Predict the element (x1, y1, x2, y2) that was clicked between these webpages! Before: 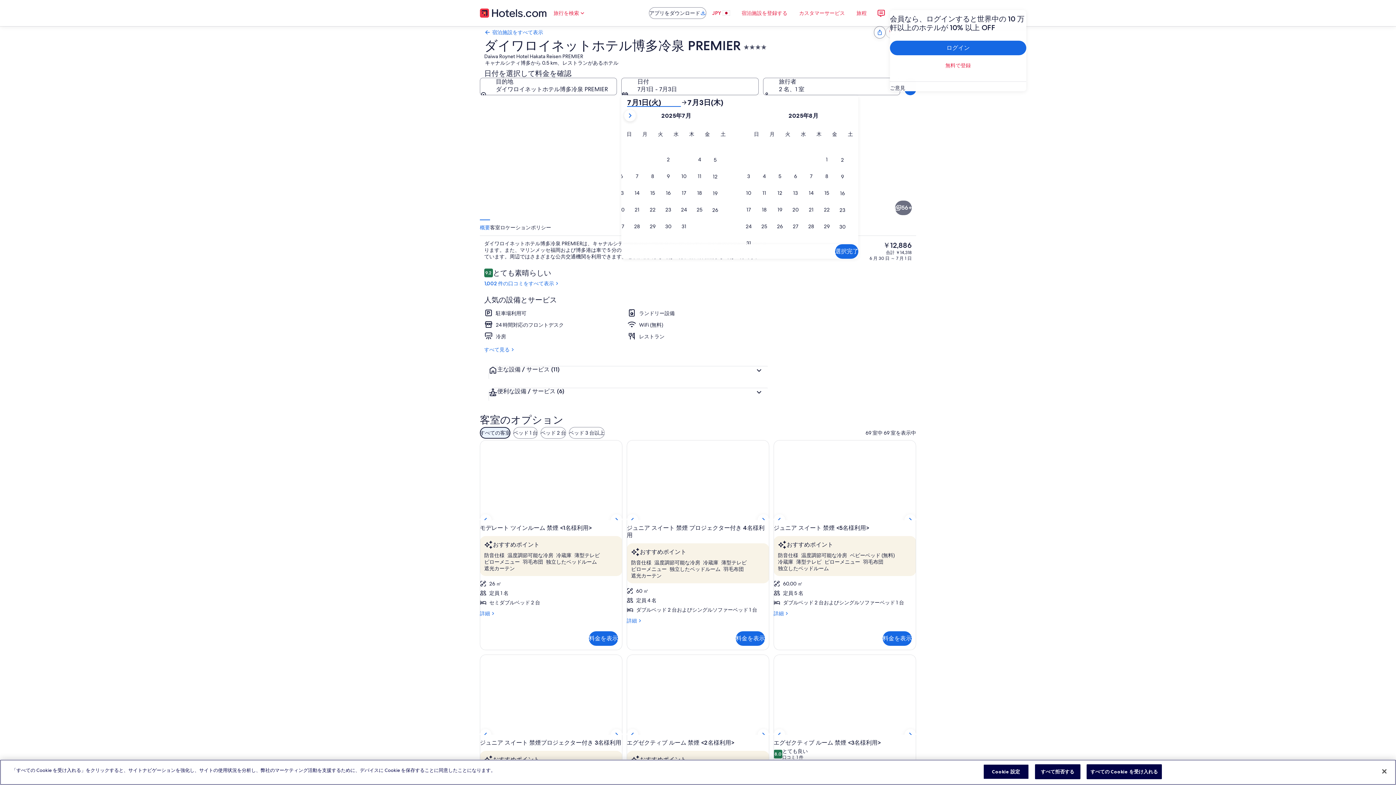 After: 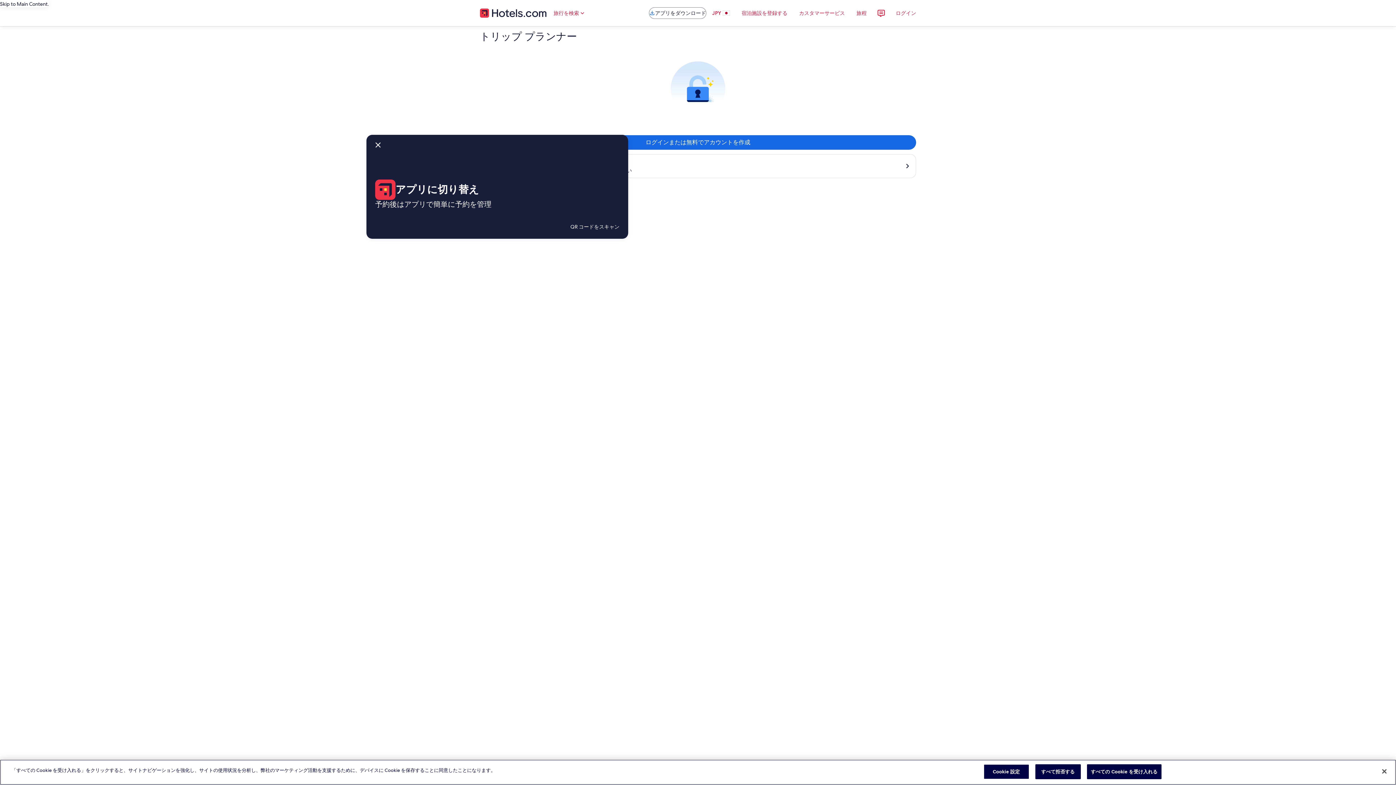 Action: bbox: (850, 5, 872, 20) label: 旅程